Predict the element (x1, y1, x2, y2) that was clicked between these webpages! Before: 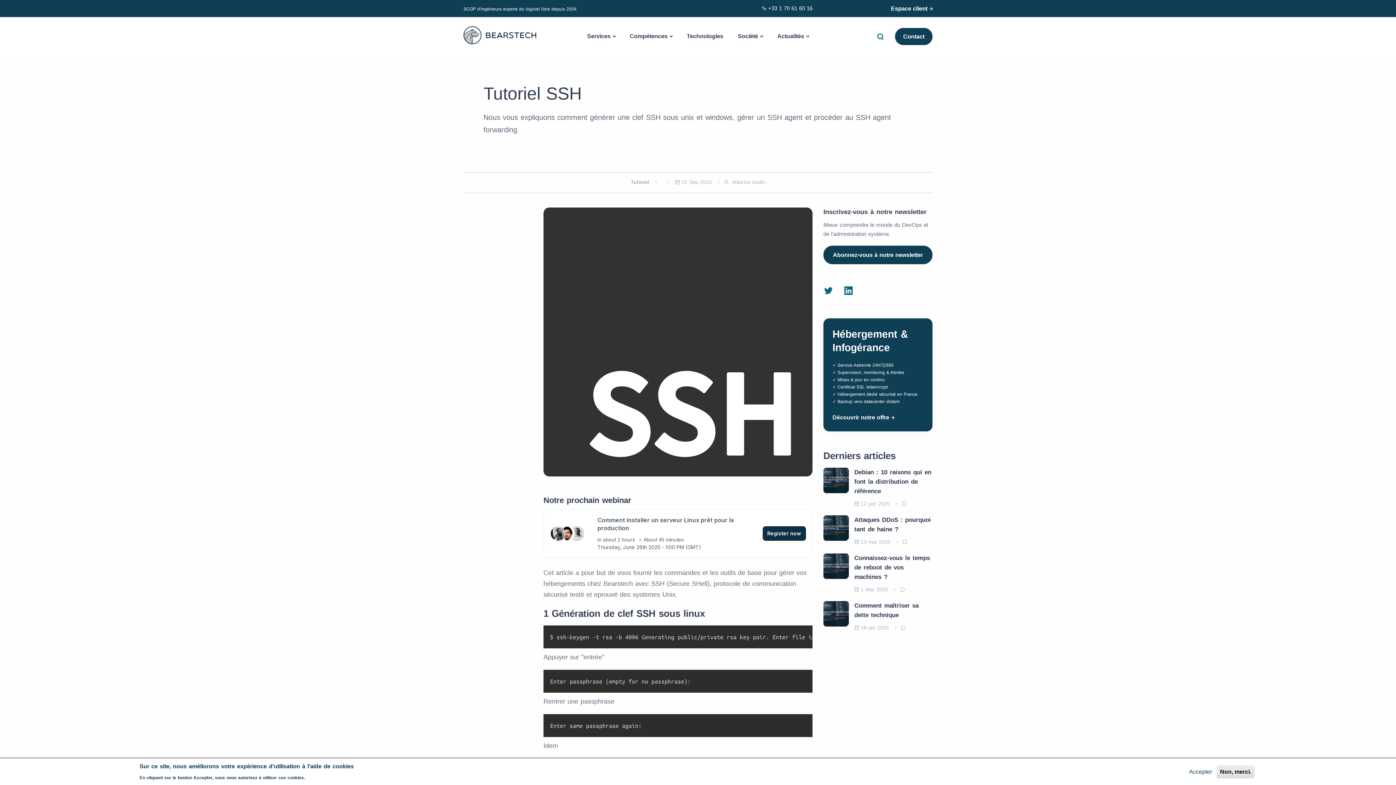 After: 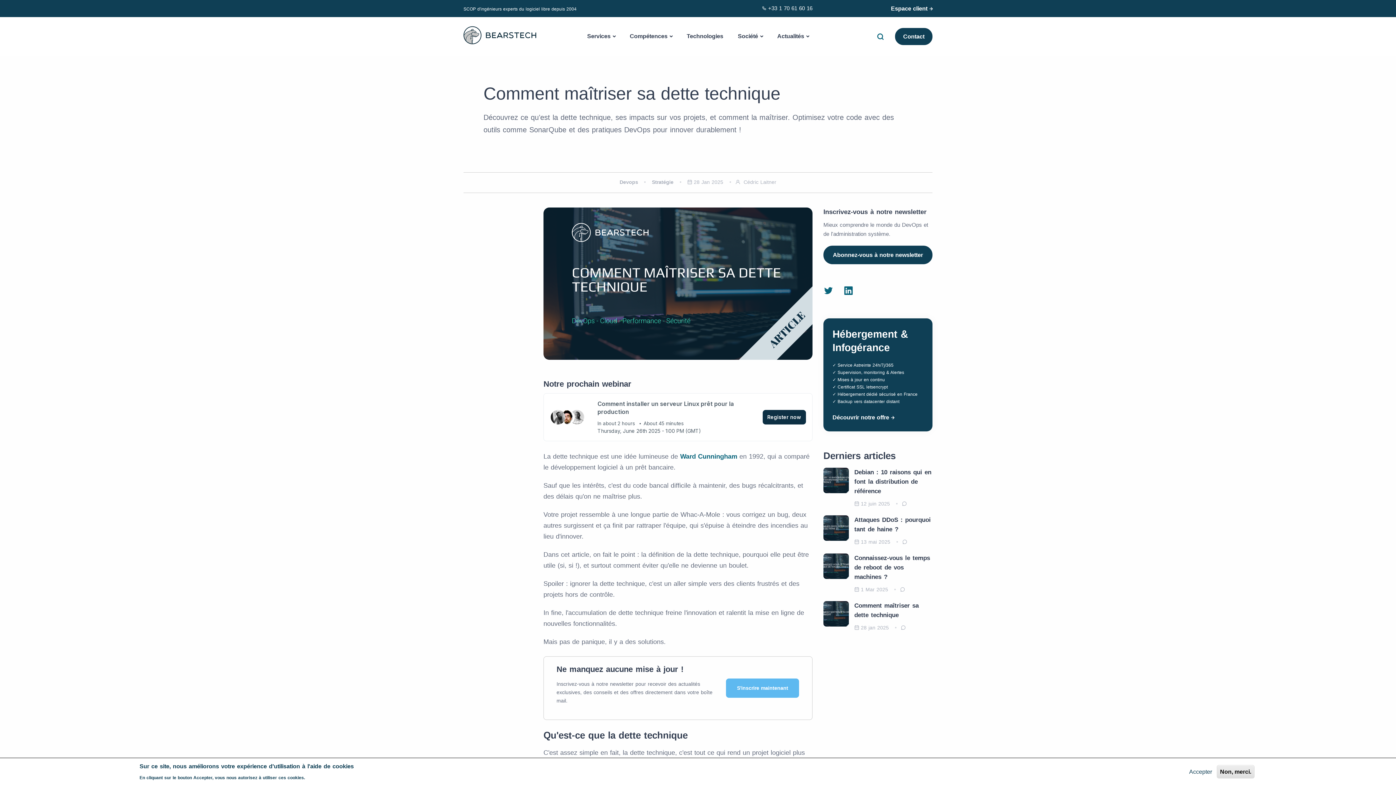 Action: bbox: (823, 610, 849, 616)